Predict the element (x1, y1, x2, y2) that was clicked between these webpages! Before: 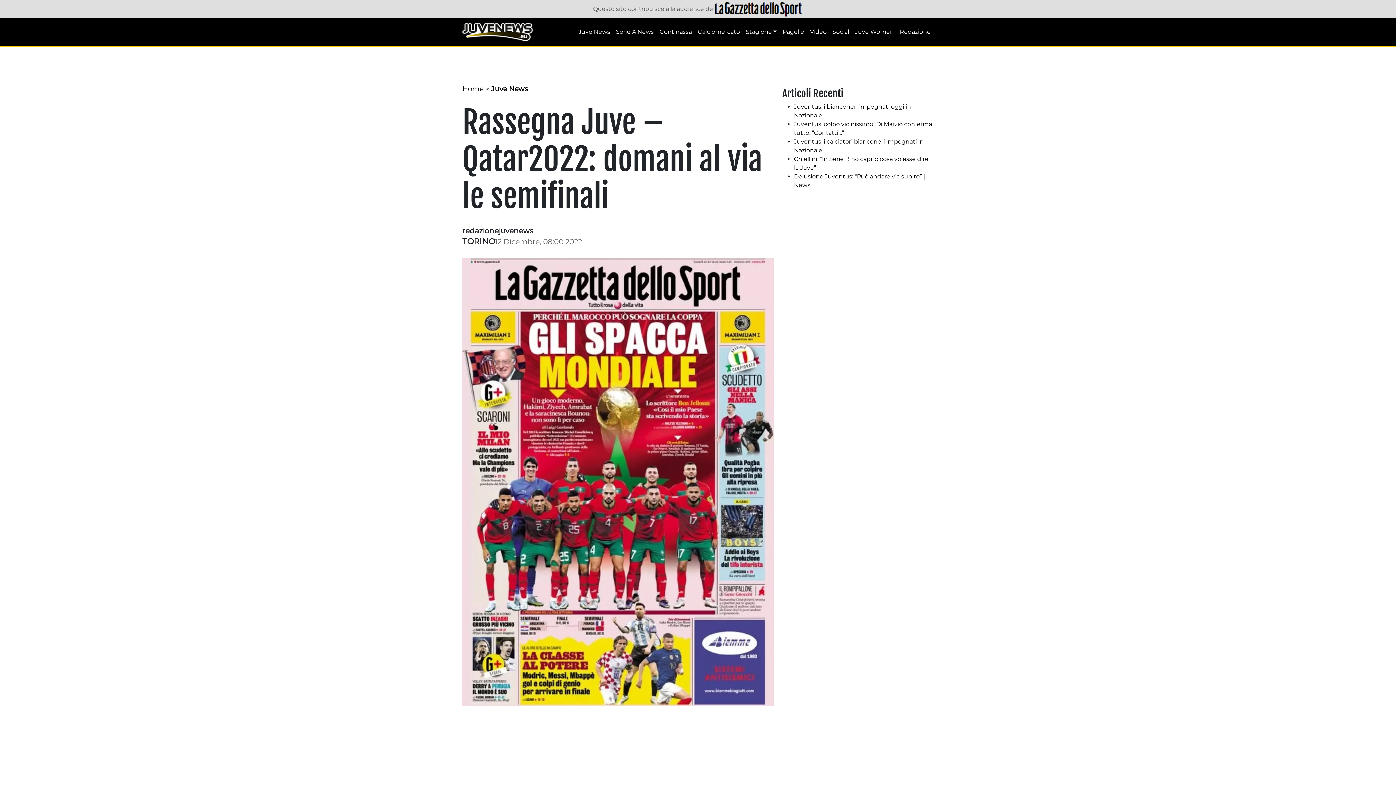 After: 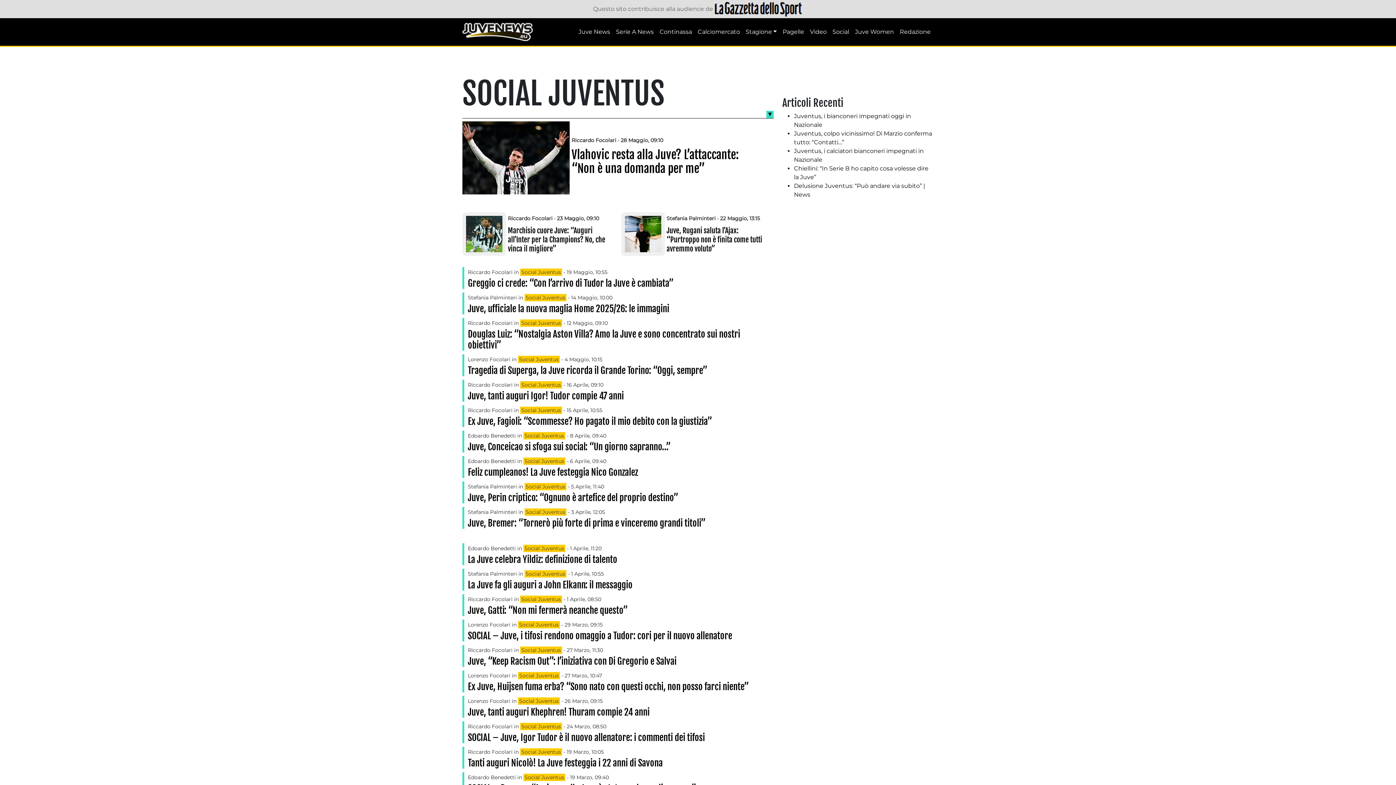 Action: label: Social bbox: (829, 24, 852, 39)